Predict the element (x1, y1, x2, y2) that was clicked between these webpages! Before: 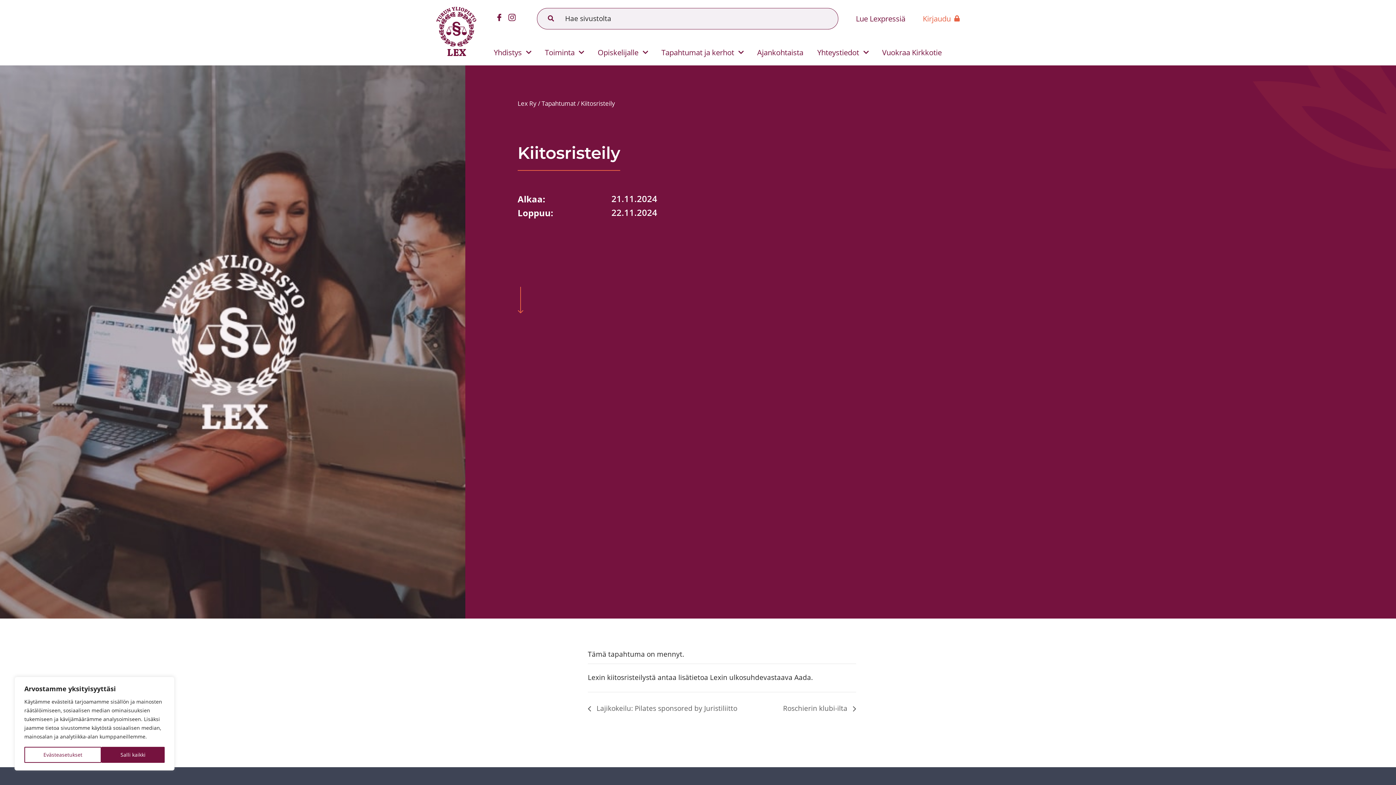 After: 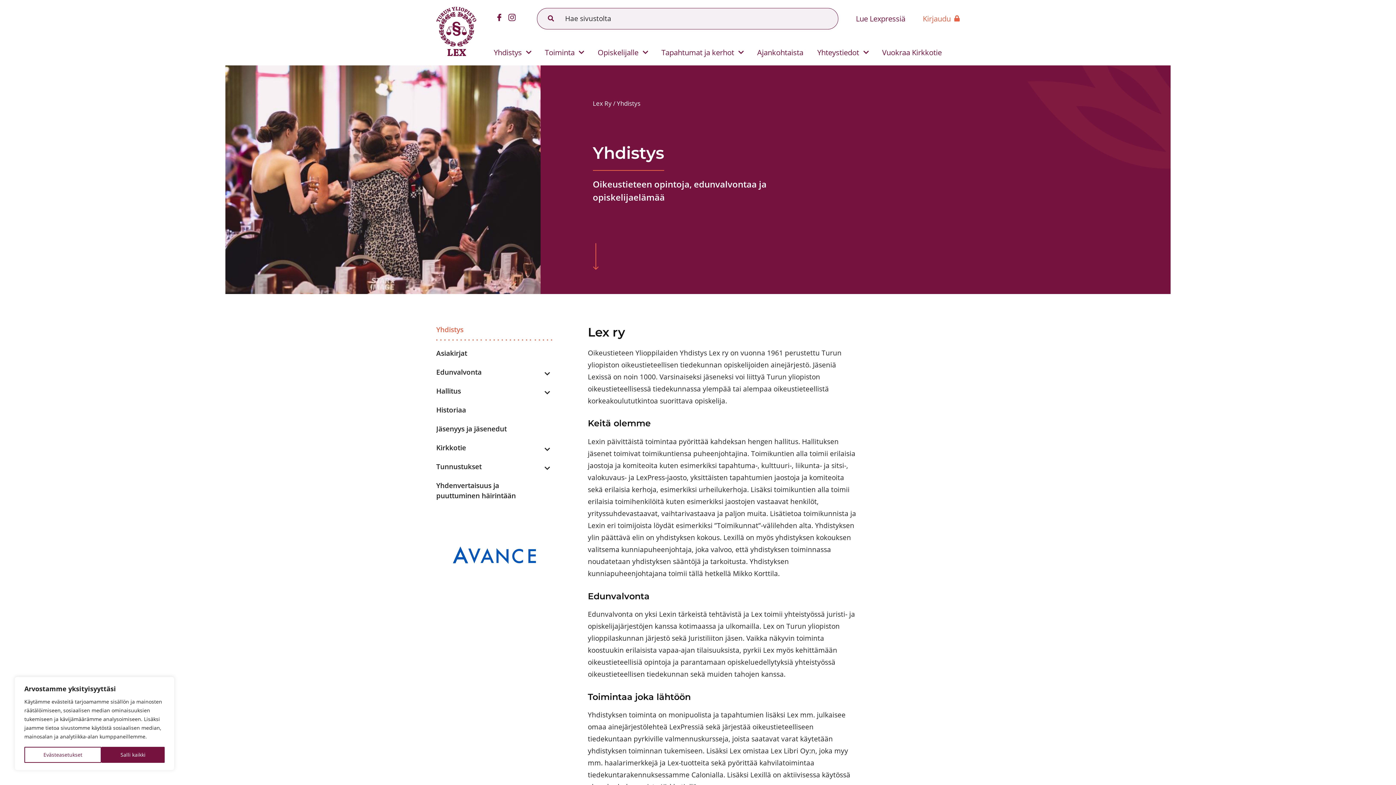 Action: bbox: (486, 39, 532, 64) label: Yhdistys